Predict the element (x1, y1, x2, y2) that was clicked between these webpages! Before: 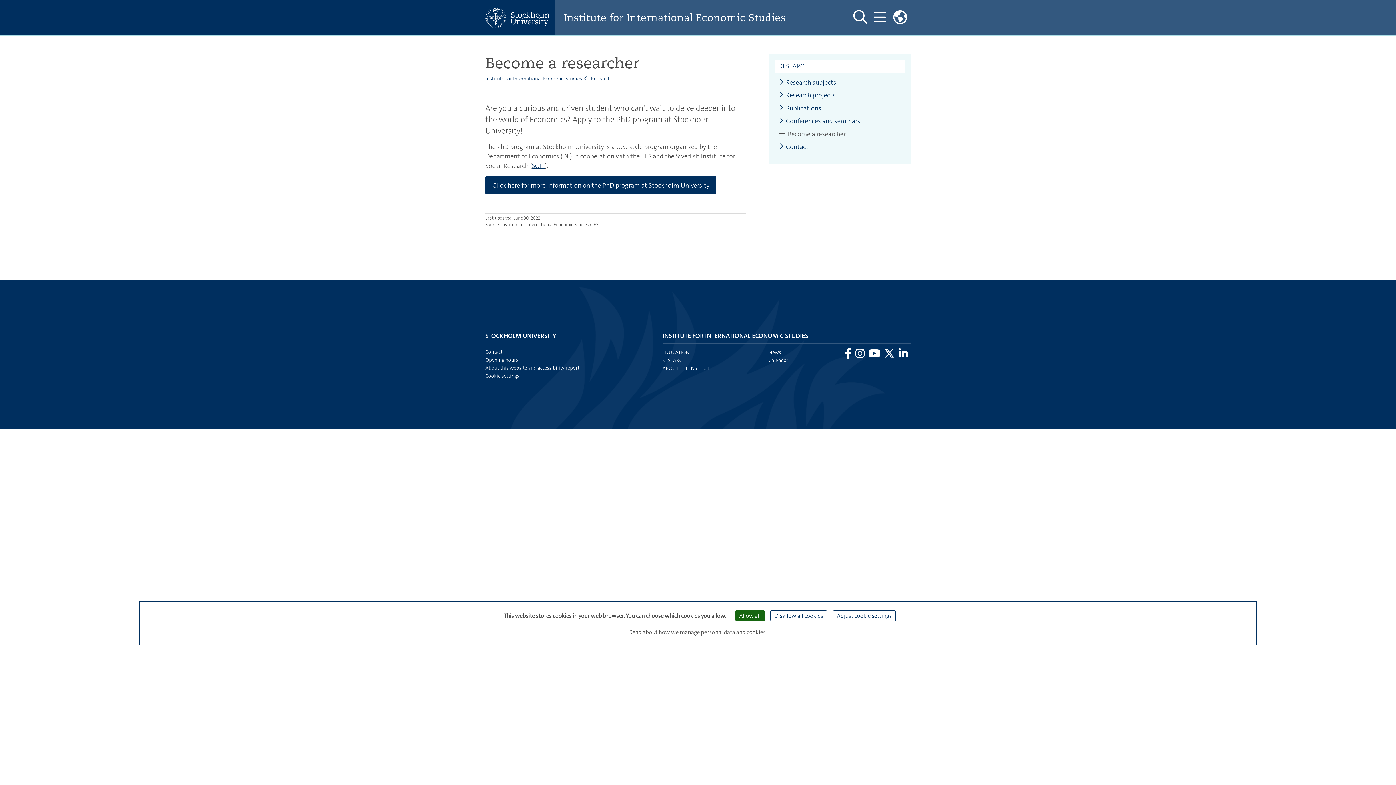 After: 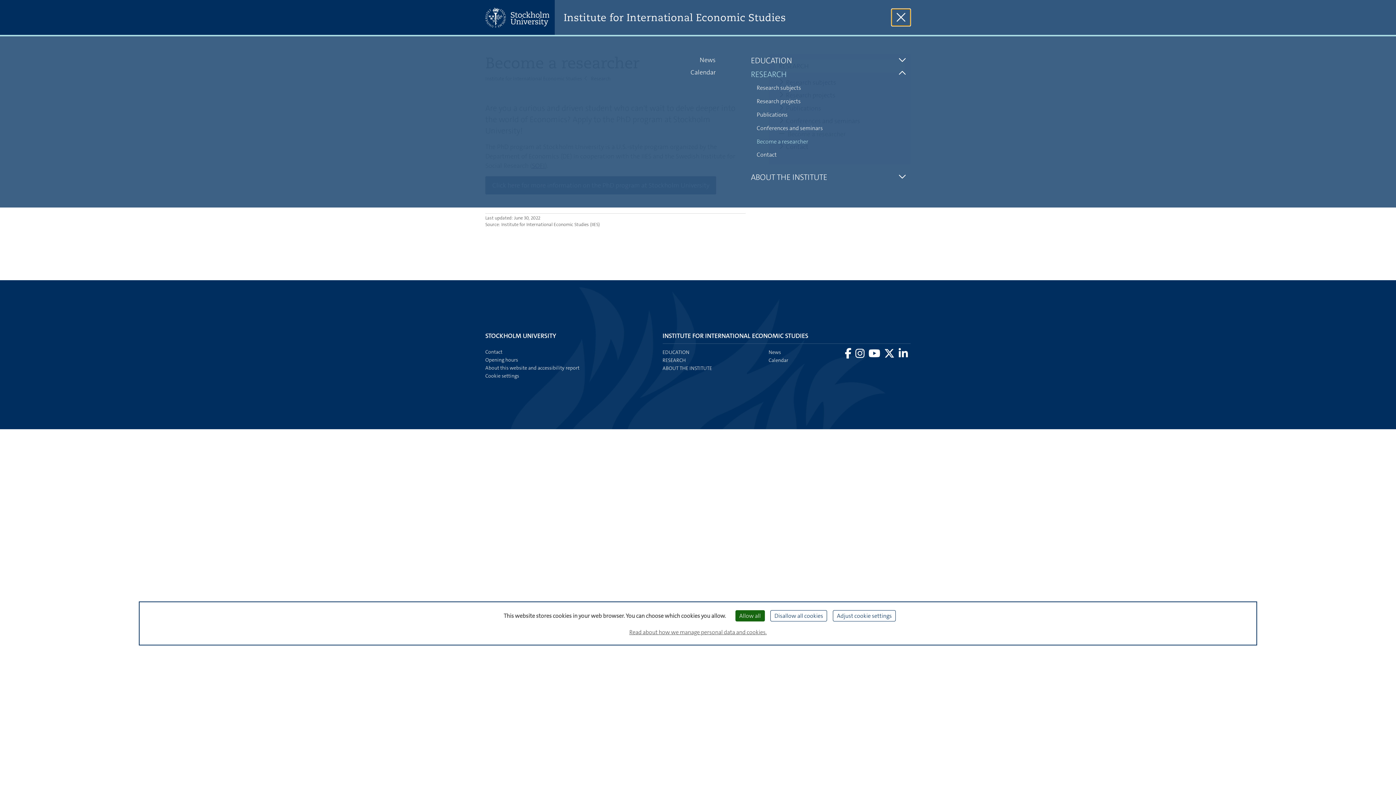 Action: label: Show and hide main menu bbox: (870, 8, 889, 26)